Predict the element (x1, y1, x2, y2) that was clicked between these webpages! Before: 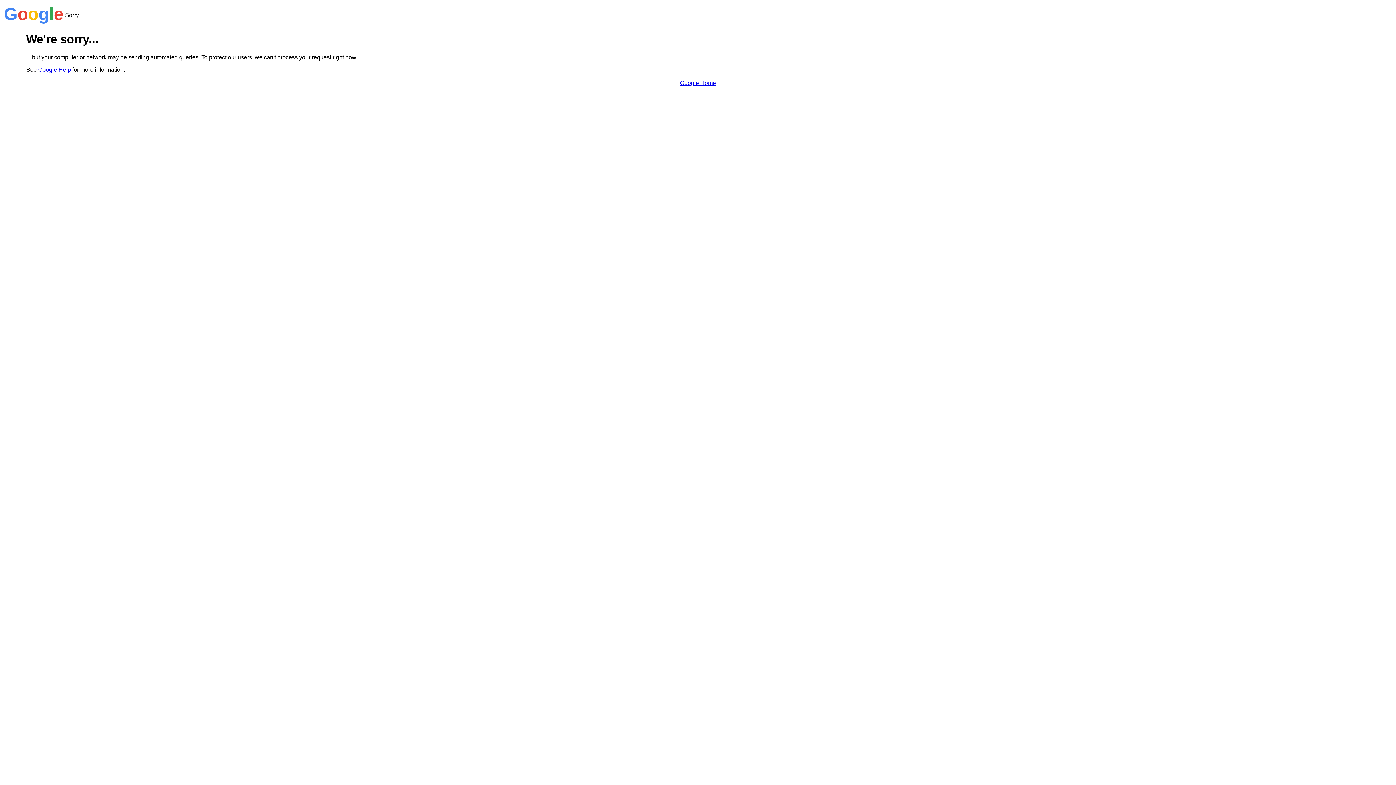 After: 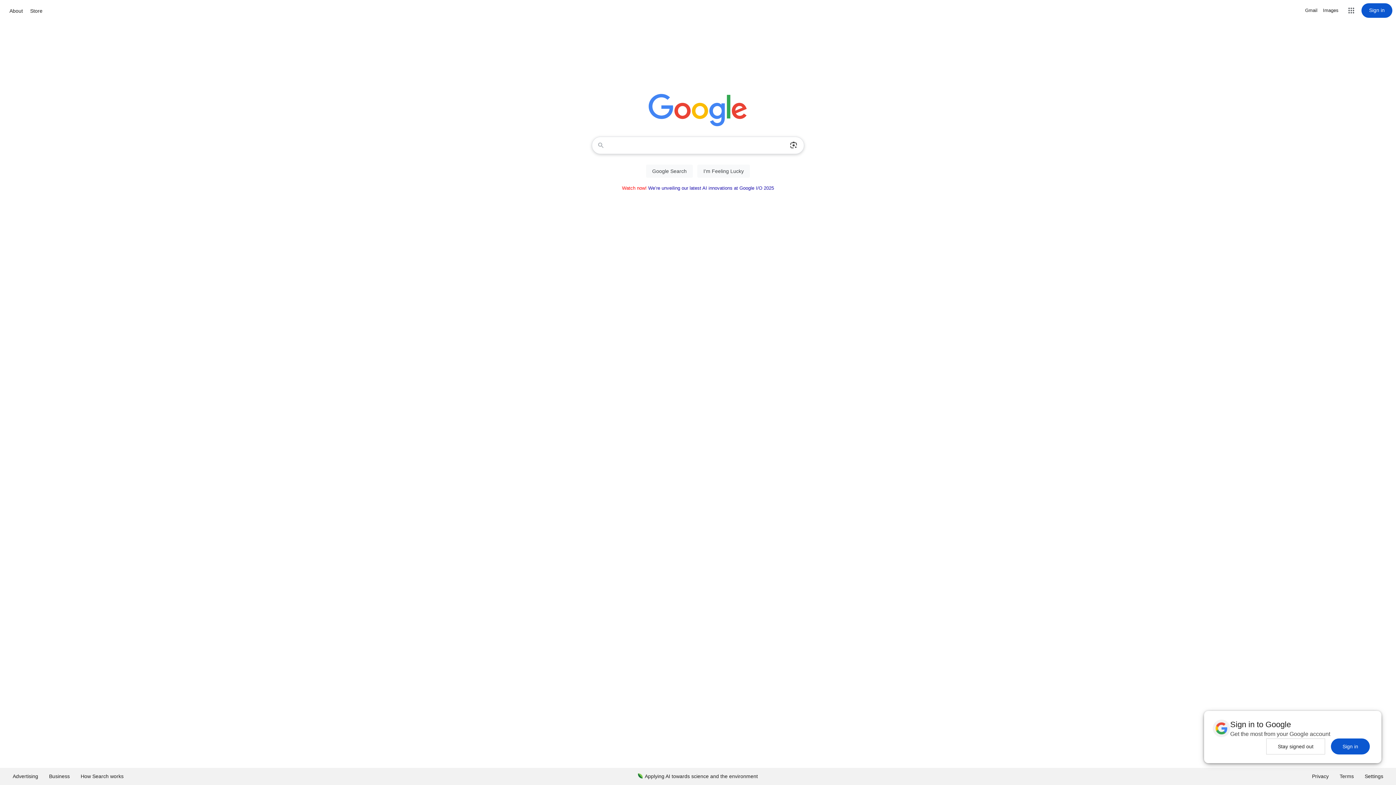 Action: label: Google Home bbox: (680, 79, 716, 86)